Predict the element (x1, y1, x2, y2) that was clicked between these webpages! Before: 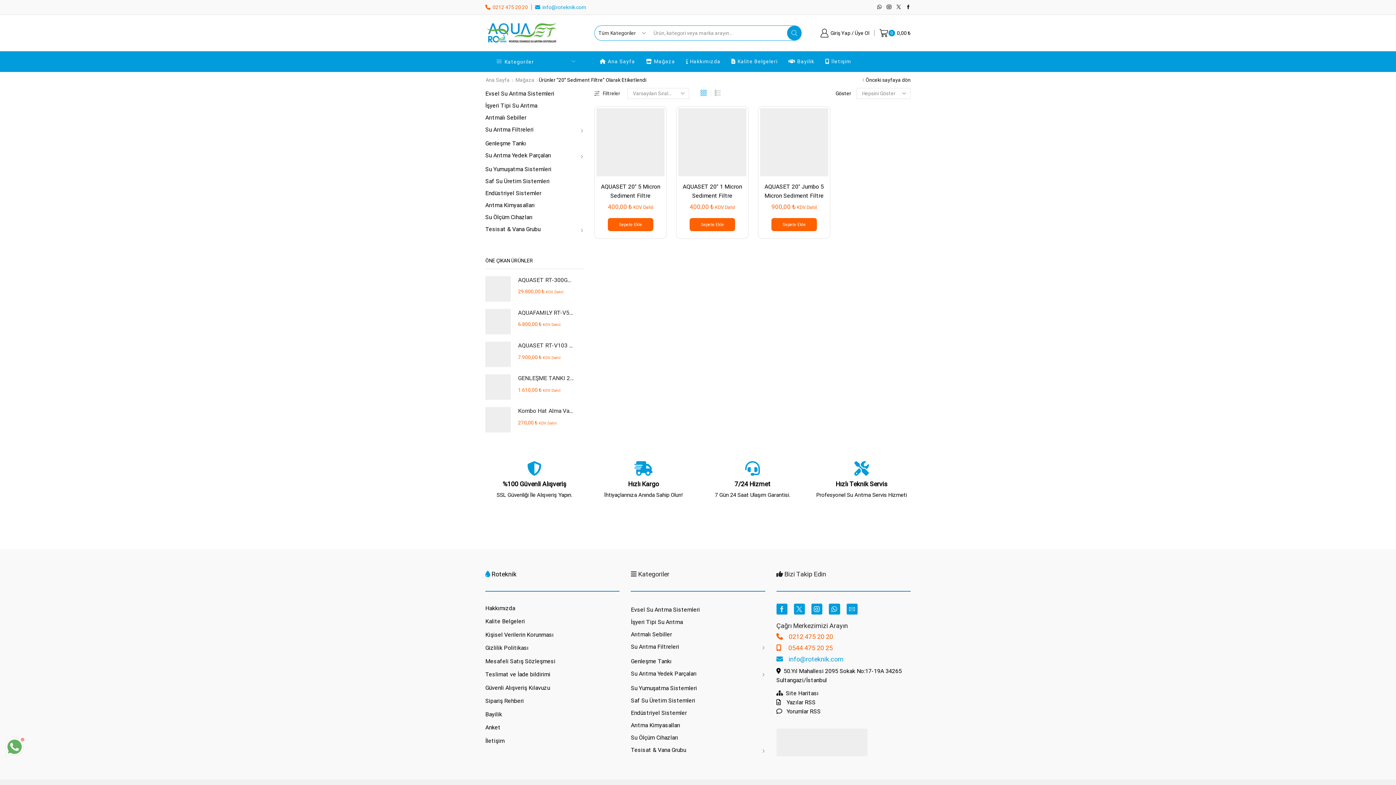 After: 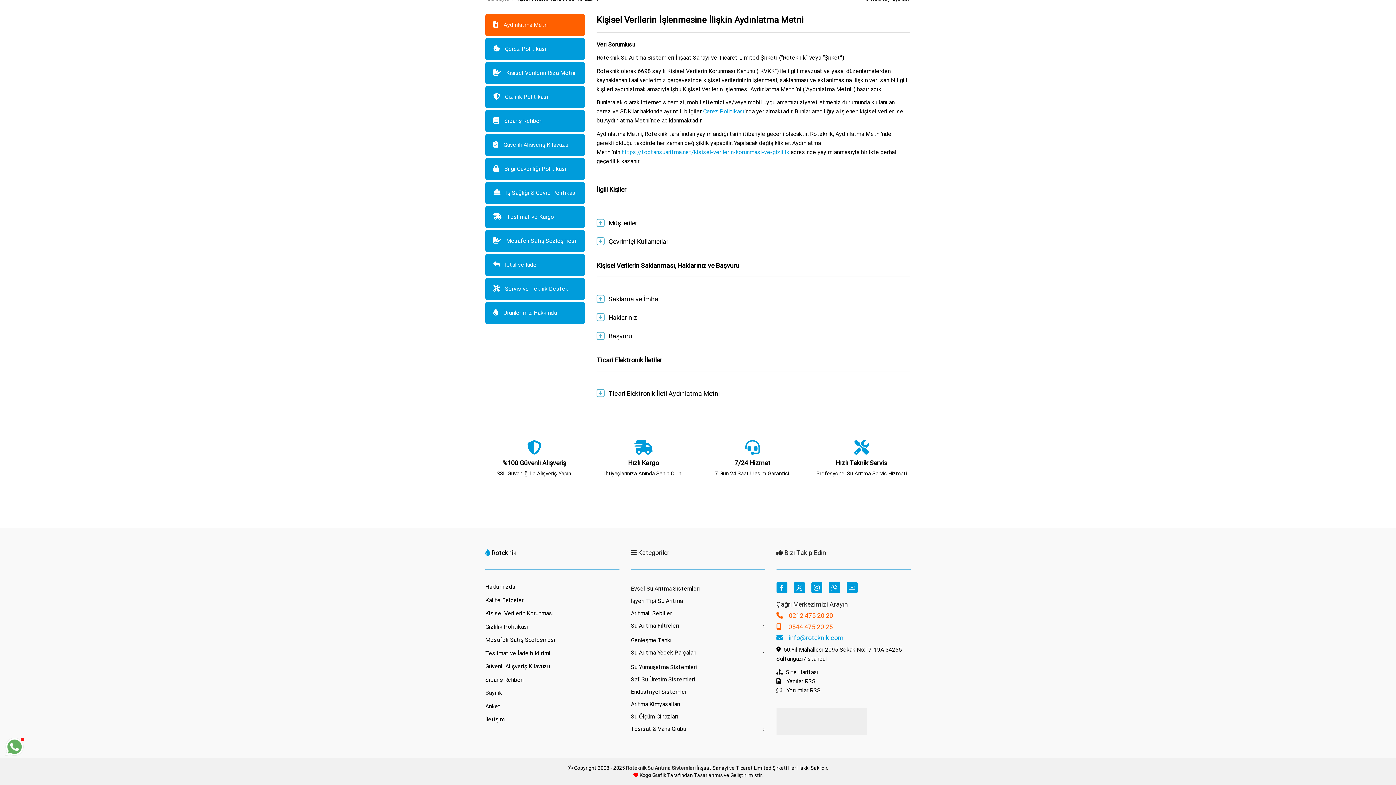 Action: bbox: (485, 697, 524, 704) label: Sipariş Rehberi